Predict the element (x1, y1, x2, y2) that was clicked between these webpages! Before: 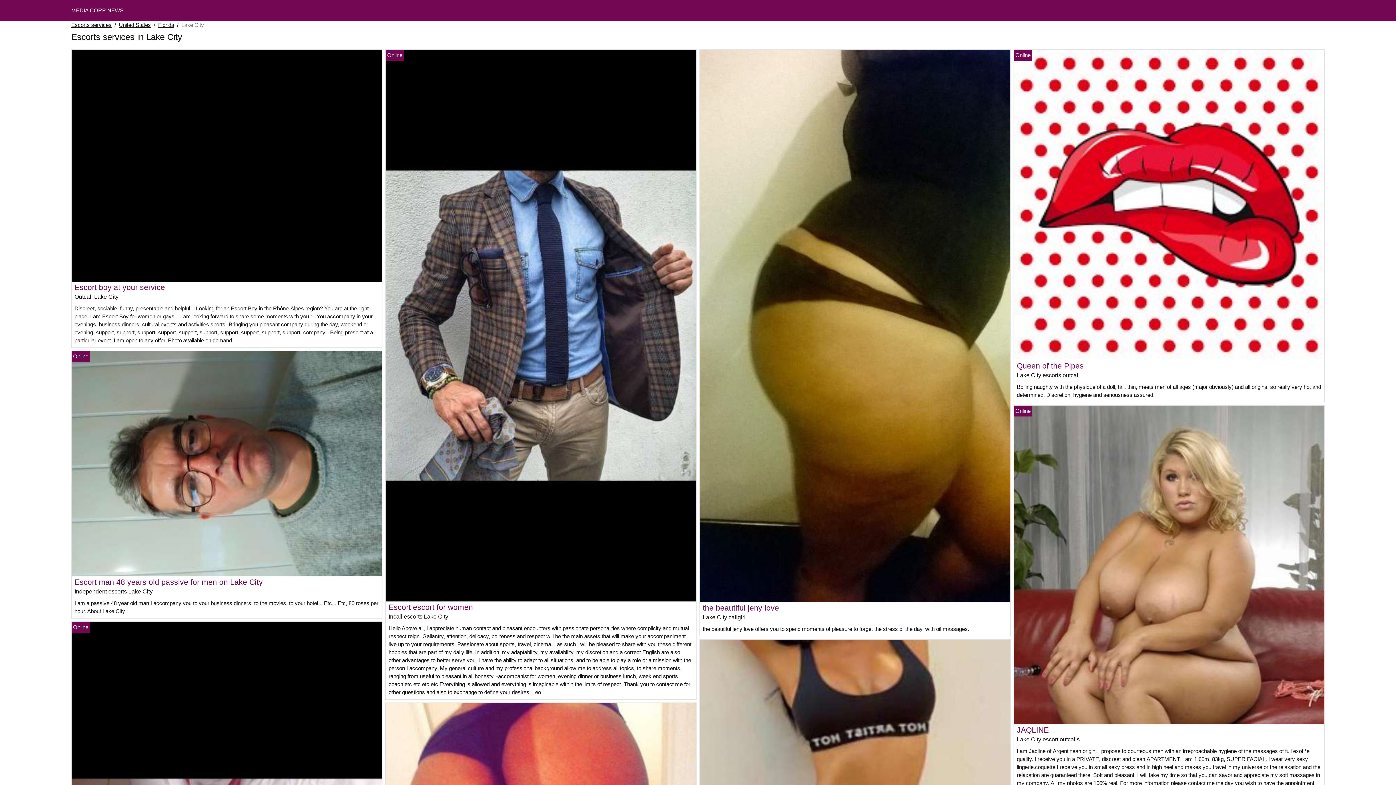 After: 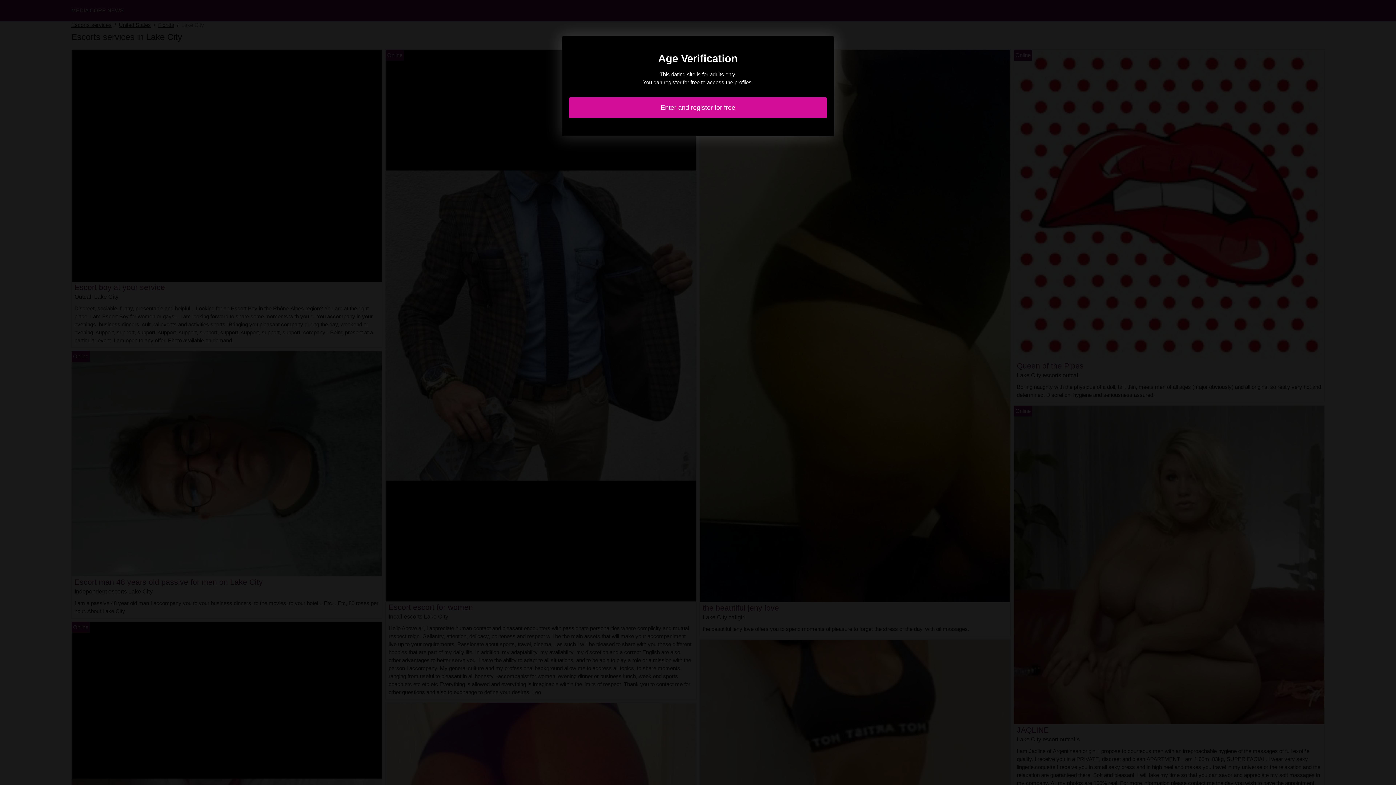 Action: bbox: (385, 322, 696, 328)